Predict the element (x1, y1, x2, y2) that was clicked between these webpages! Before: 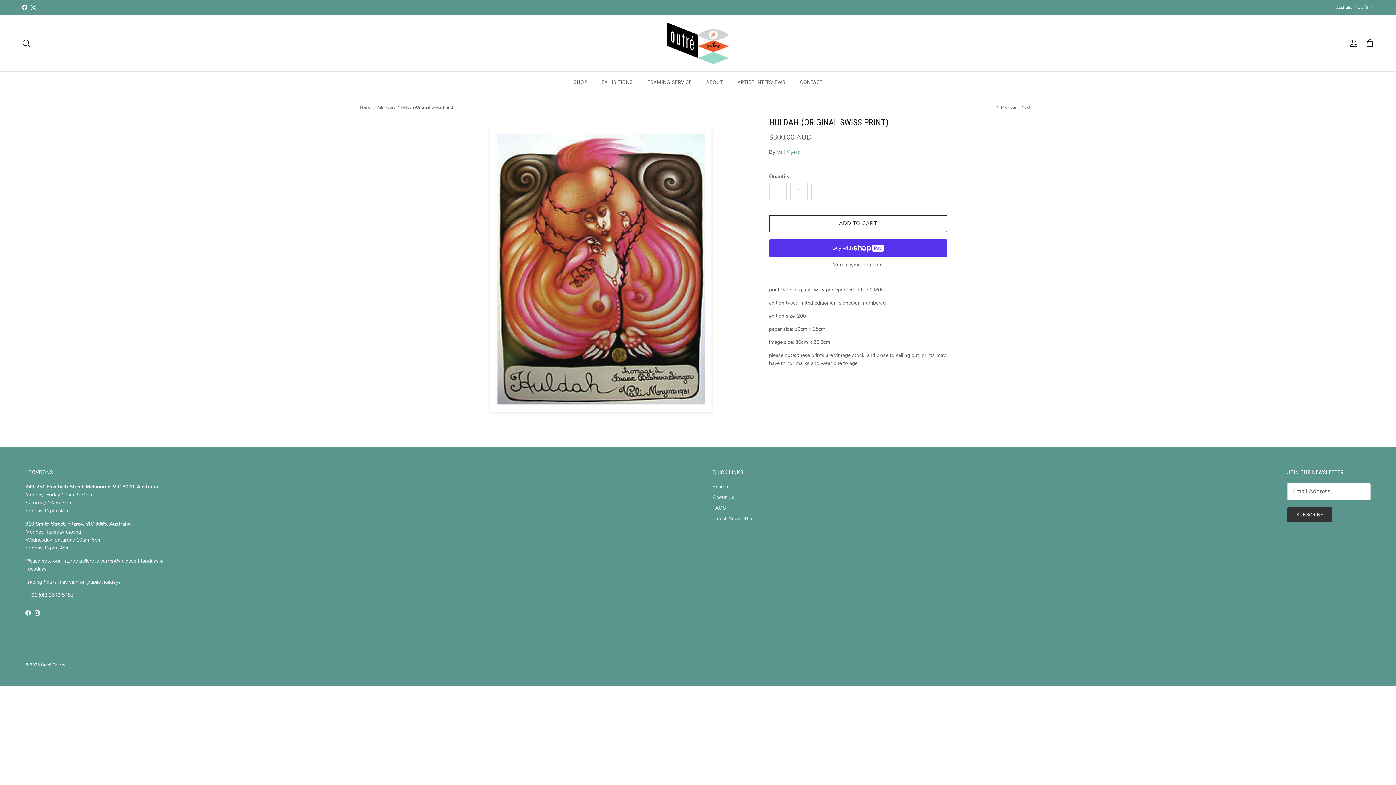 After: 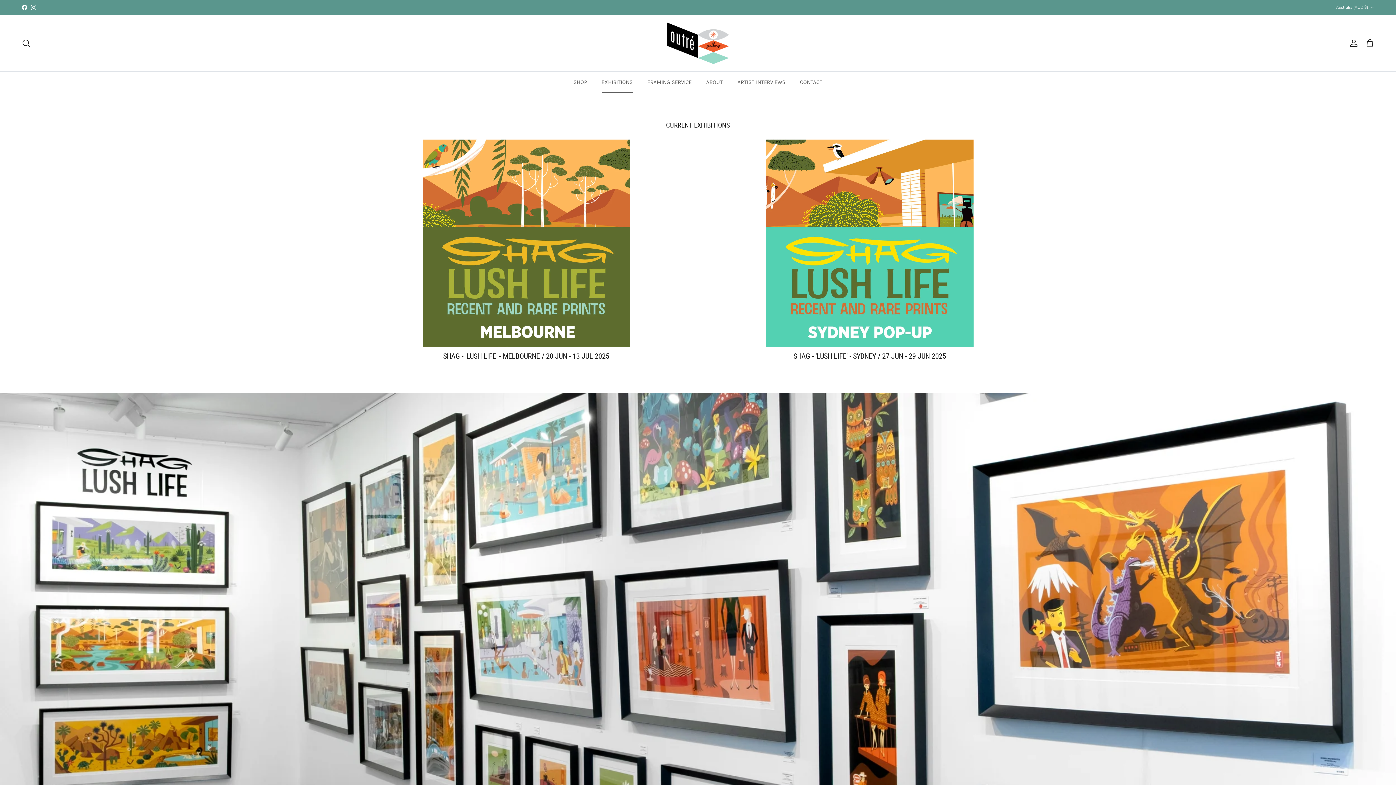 Action: bbox: (595, 71, 639, 92) label: EXHIBITIONS